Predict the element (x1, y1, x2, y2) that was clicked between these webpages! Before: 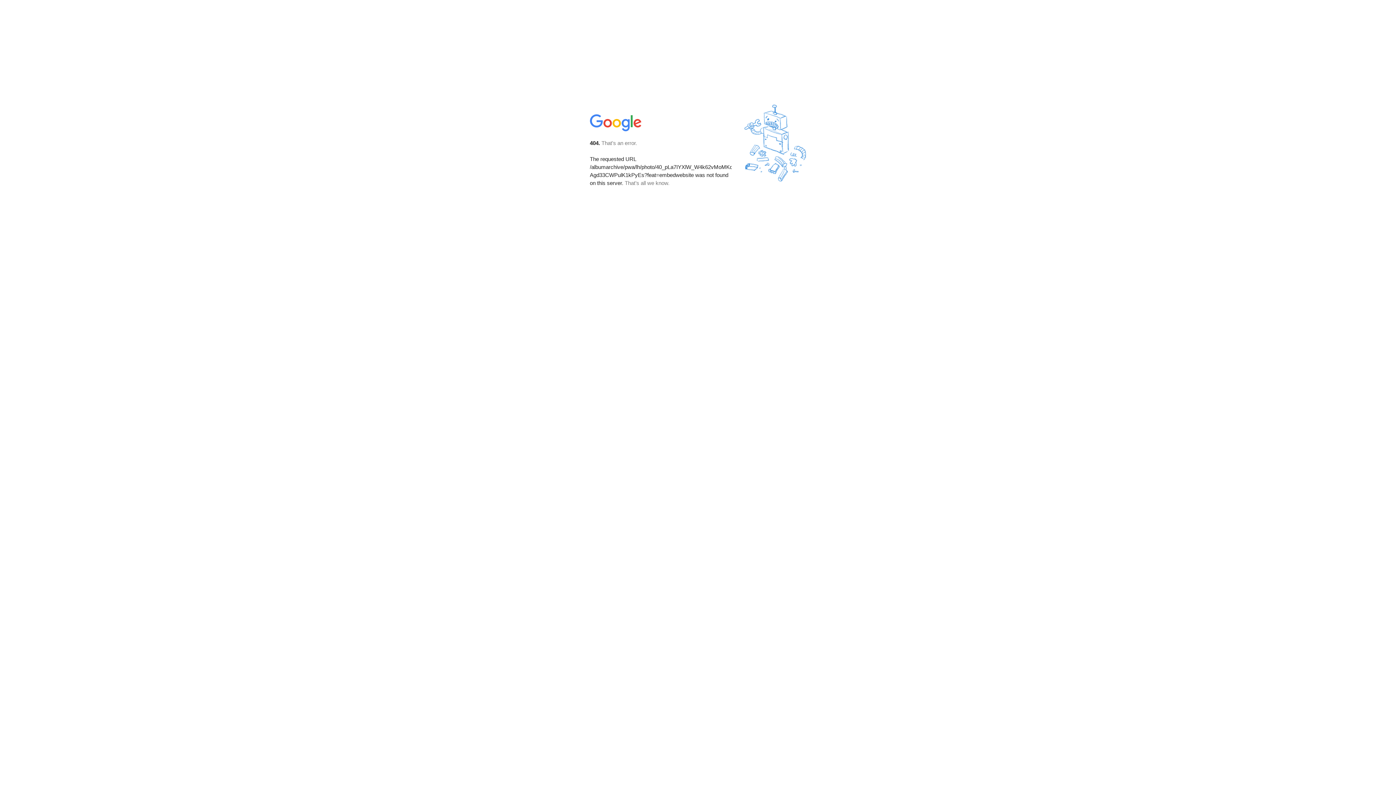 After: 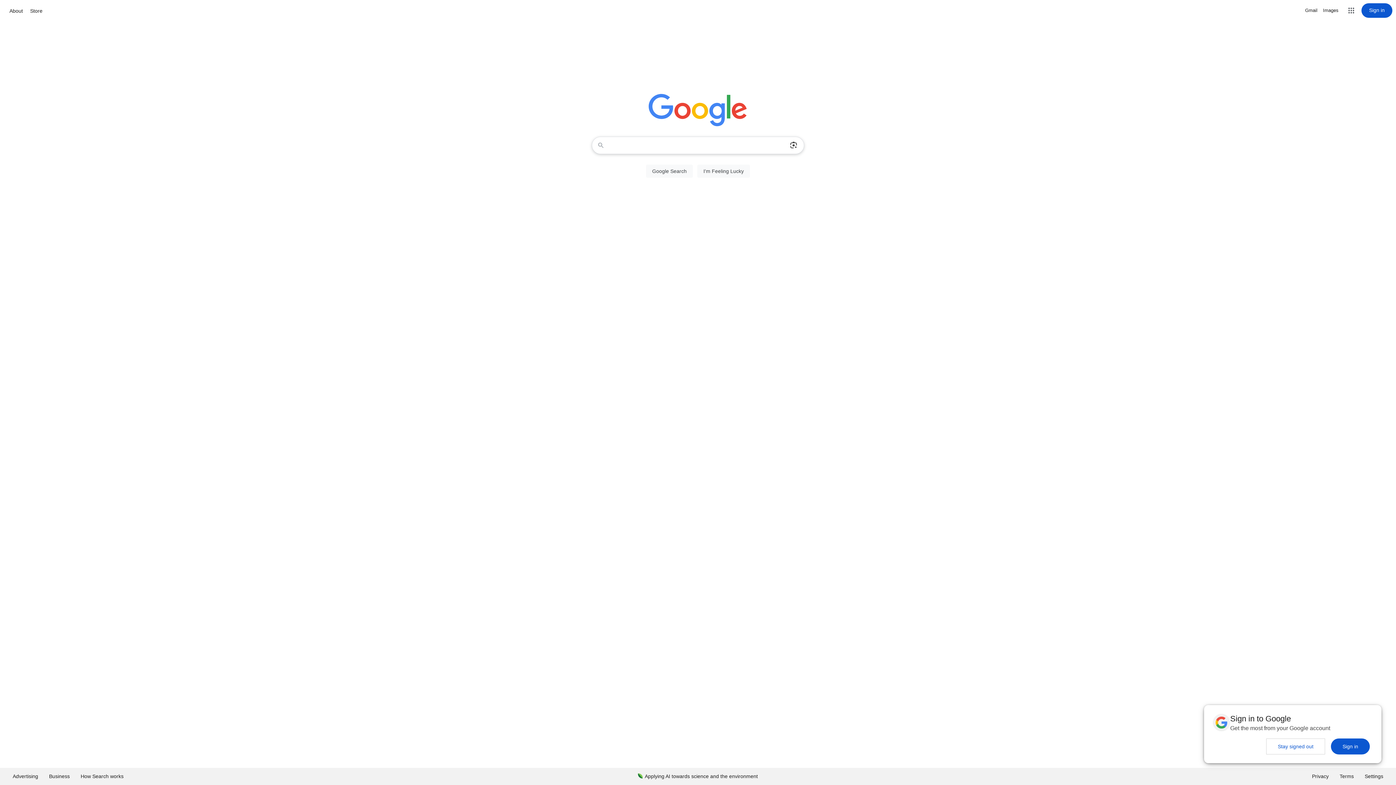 Action: bbox: (590, 127, 642, 134)